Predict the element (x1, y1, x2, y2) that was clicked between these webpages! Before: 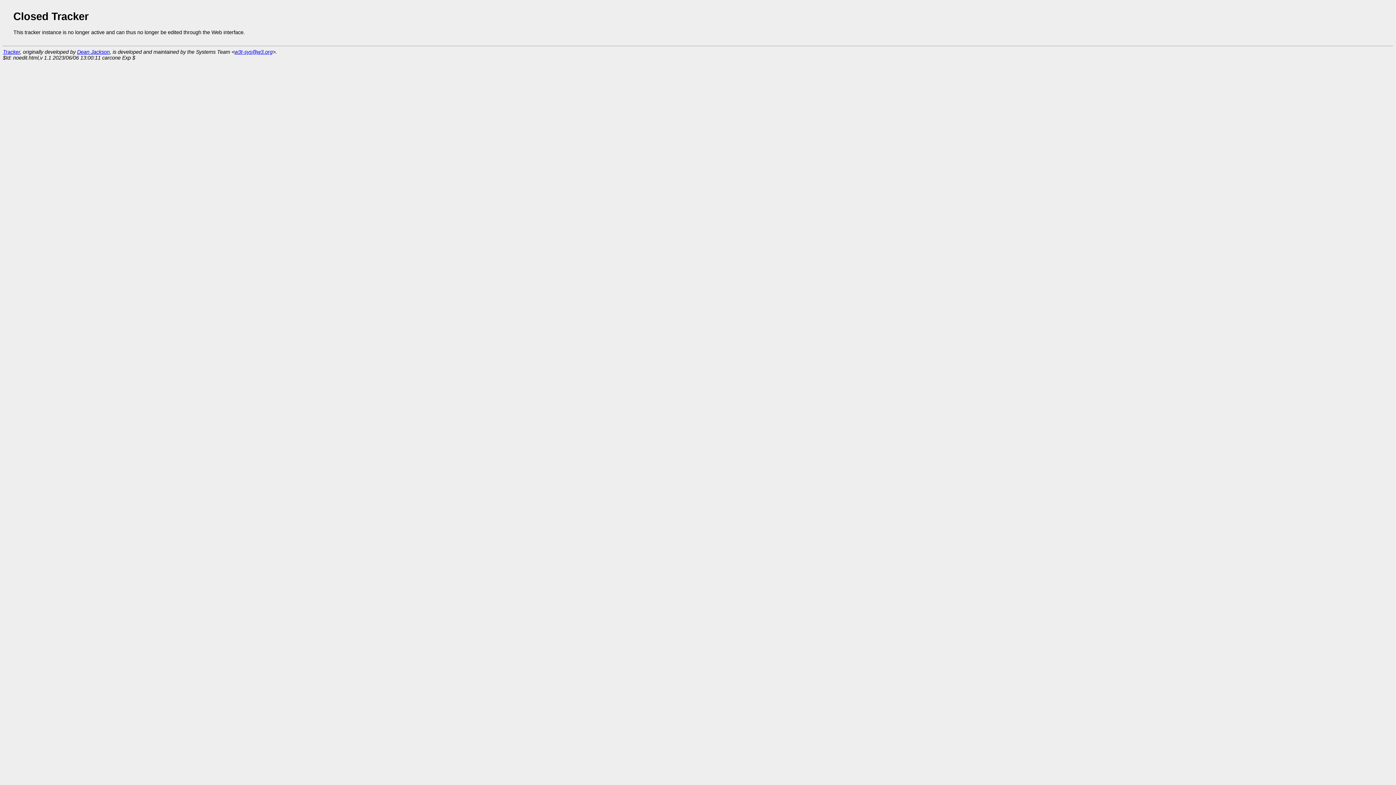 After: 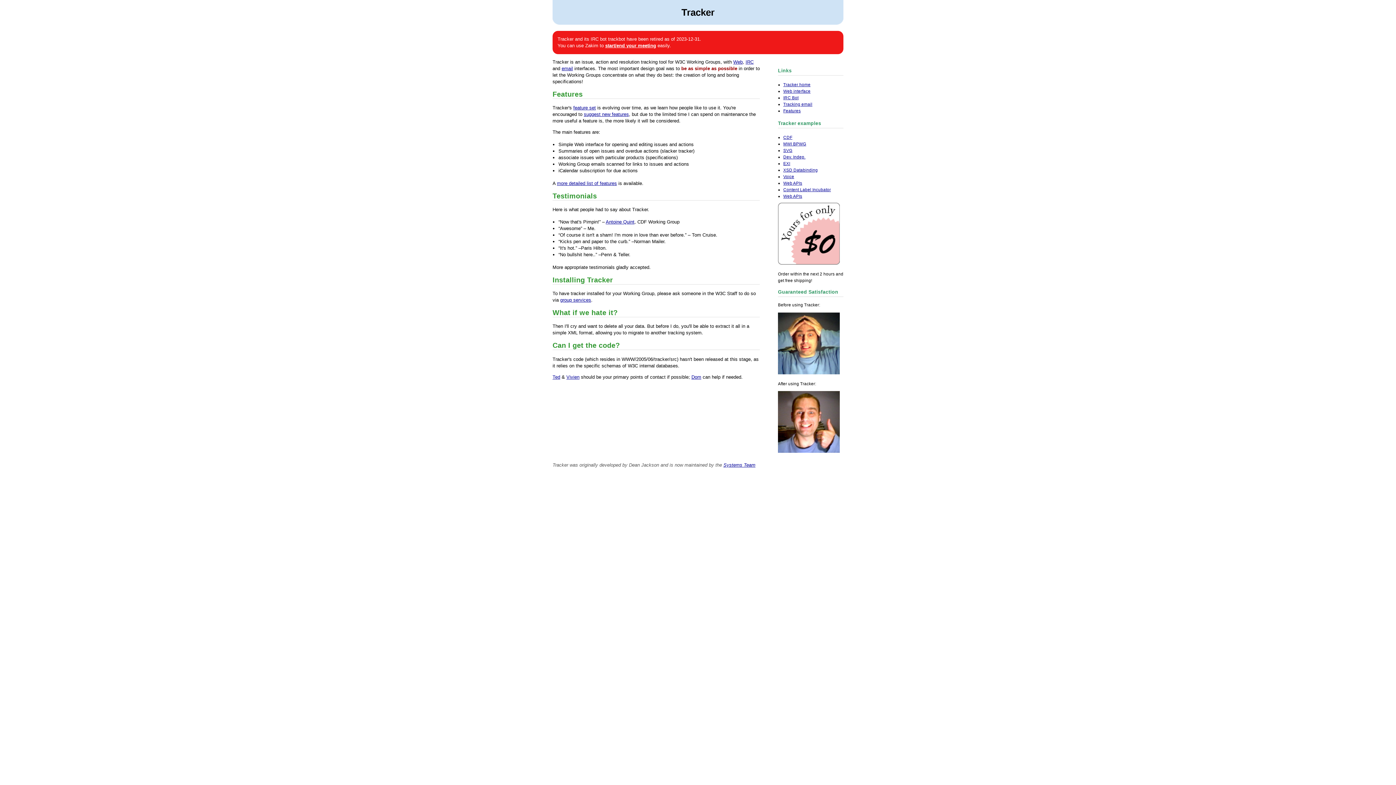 Action: label: Tracker bbox: (2, 49, 20, 54)